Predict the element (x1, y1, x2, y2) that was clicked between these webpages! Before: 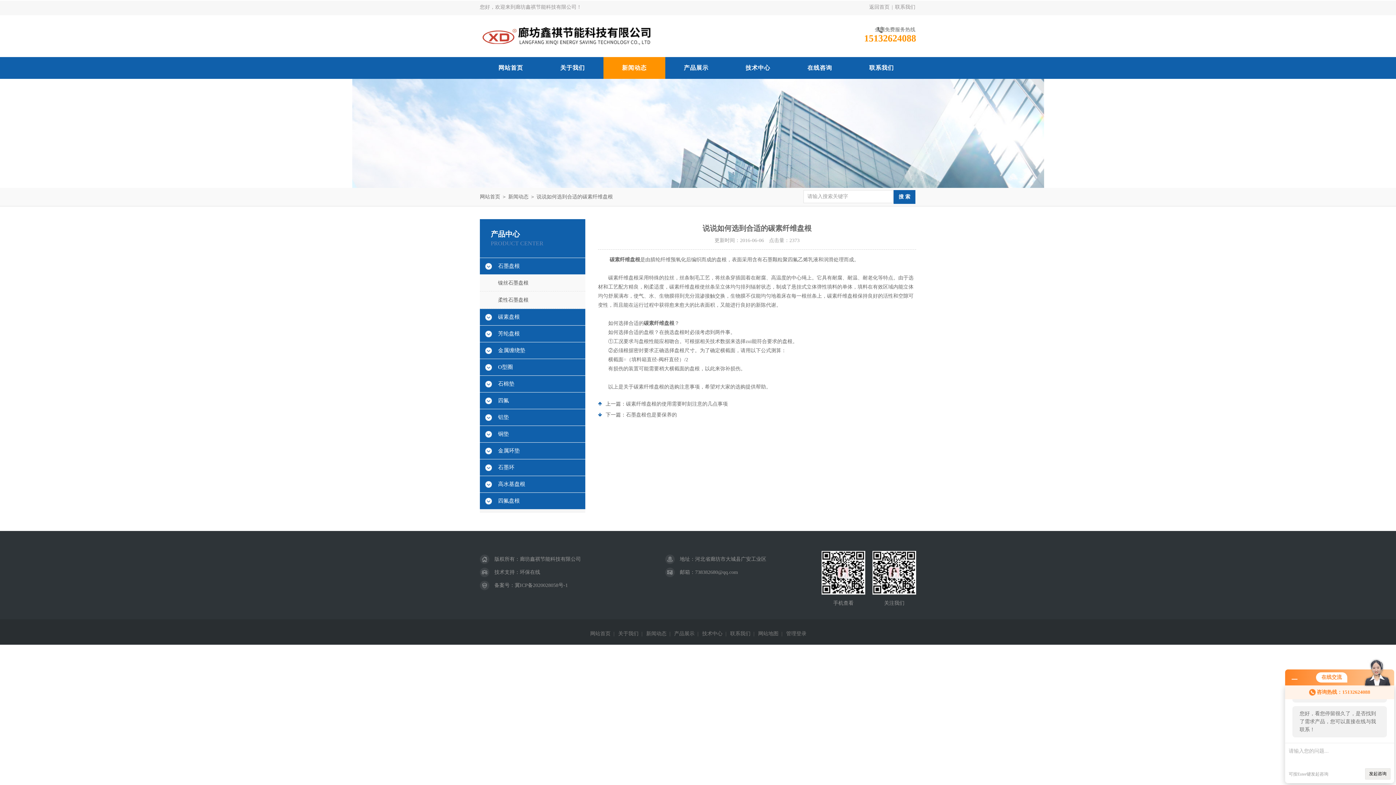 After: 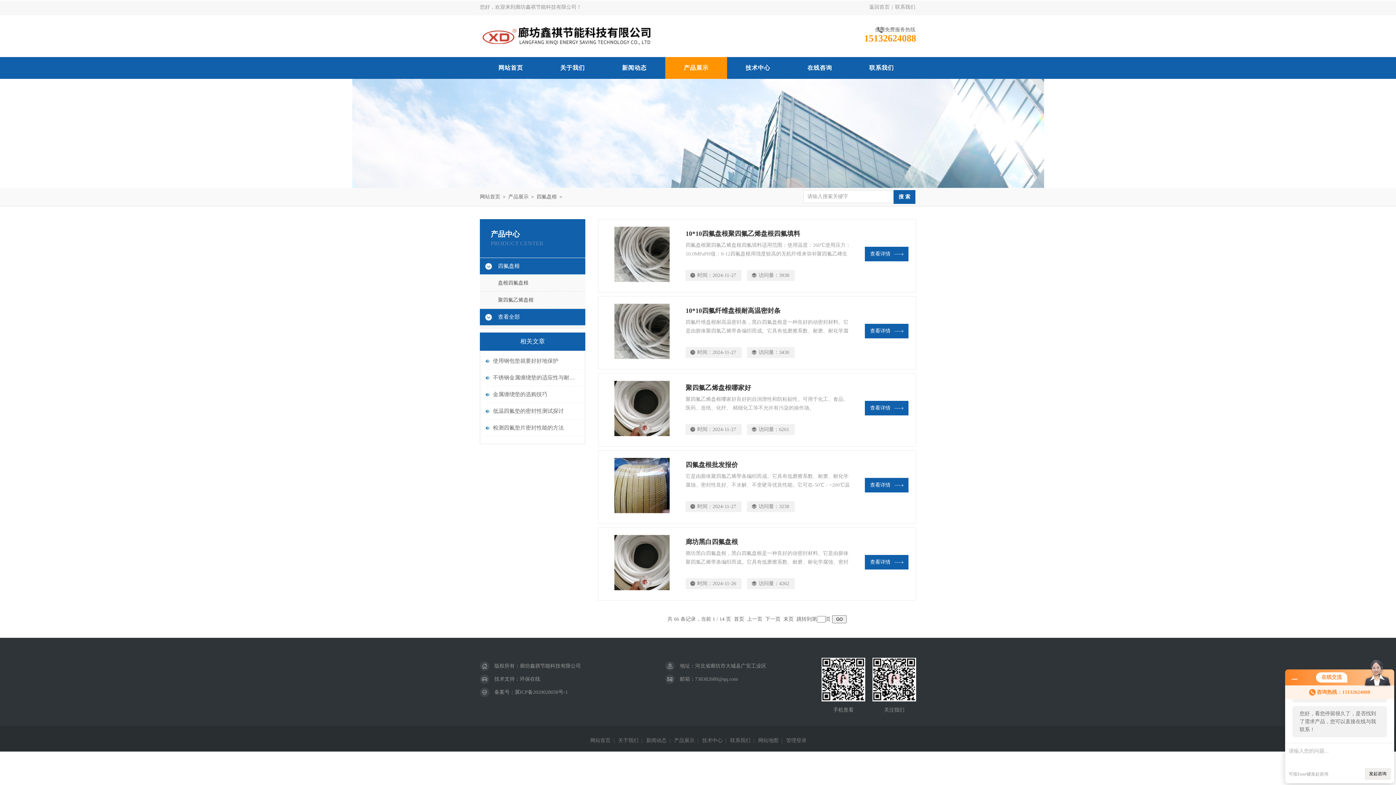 Action: label: 四氟盘根 bbox: (480, 493, 585, 509)